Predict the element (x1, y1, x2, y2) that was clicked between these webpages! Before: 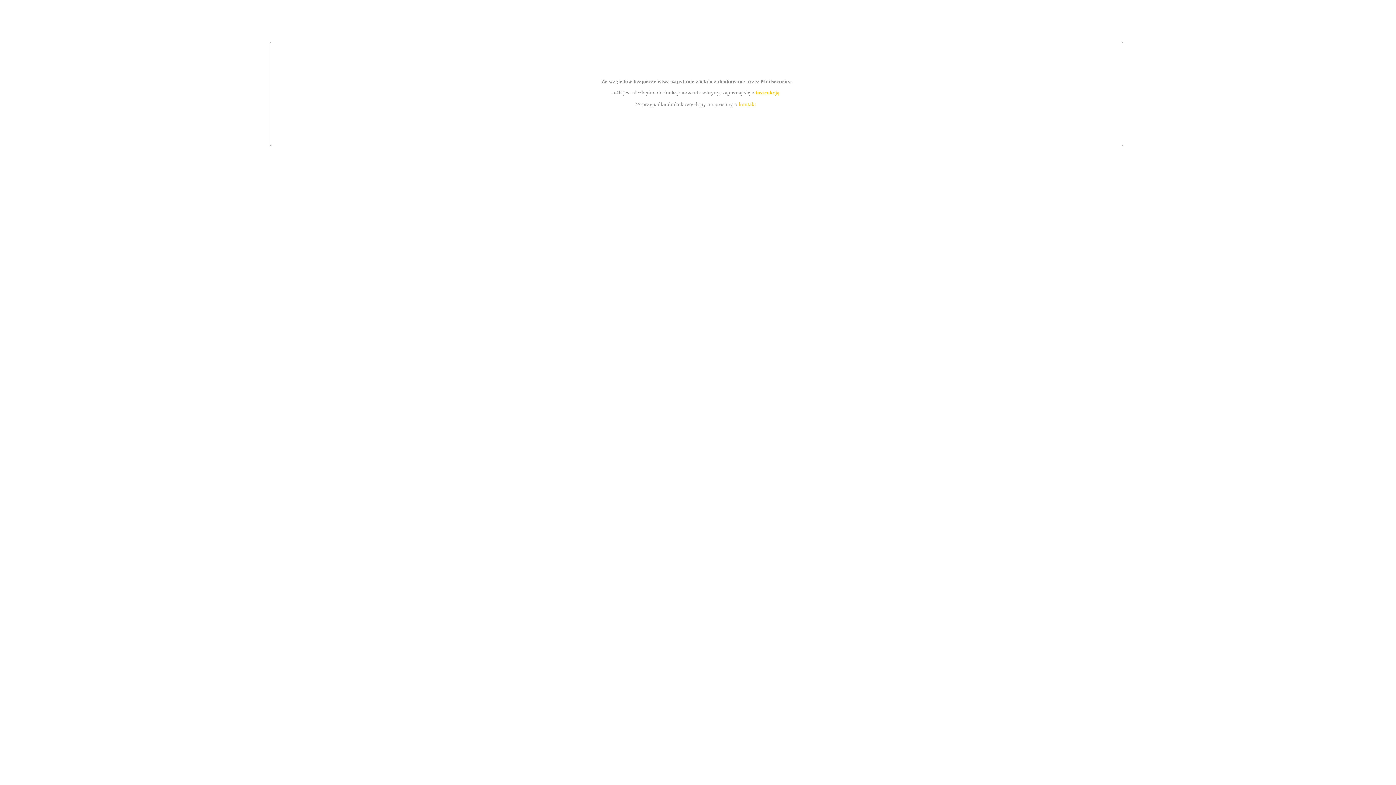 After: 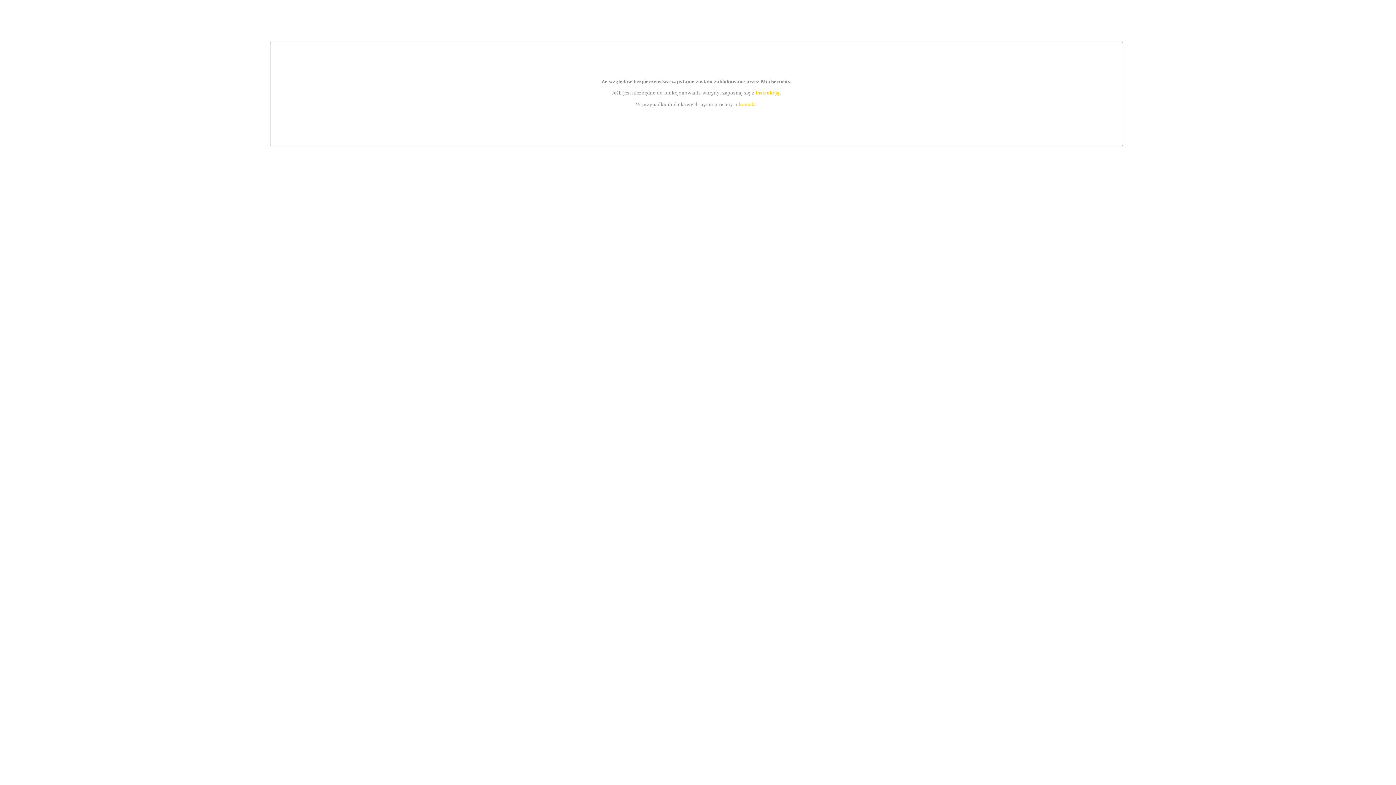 Action: bbox: (755, 89, 779, 95) label: instrukcją